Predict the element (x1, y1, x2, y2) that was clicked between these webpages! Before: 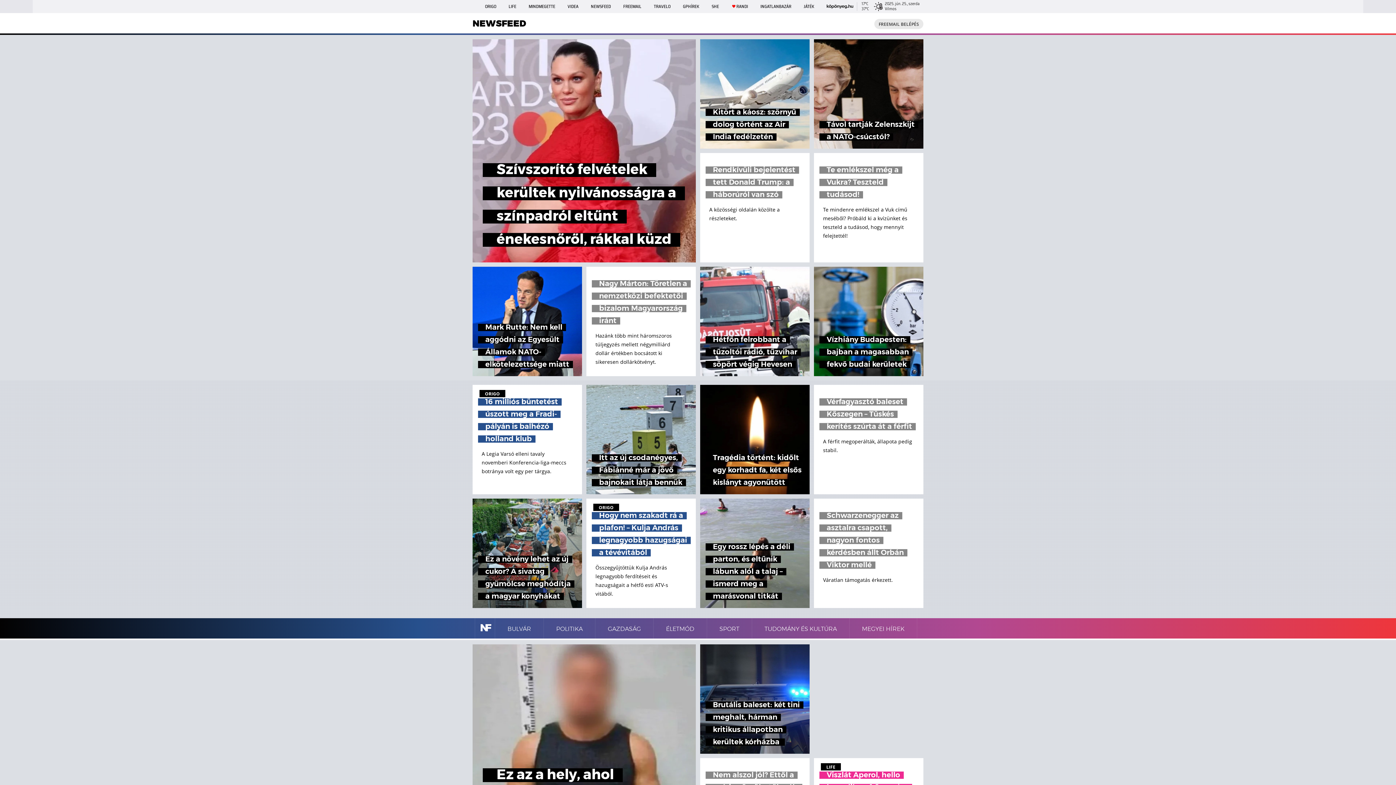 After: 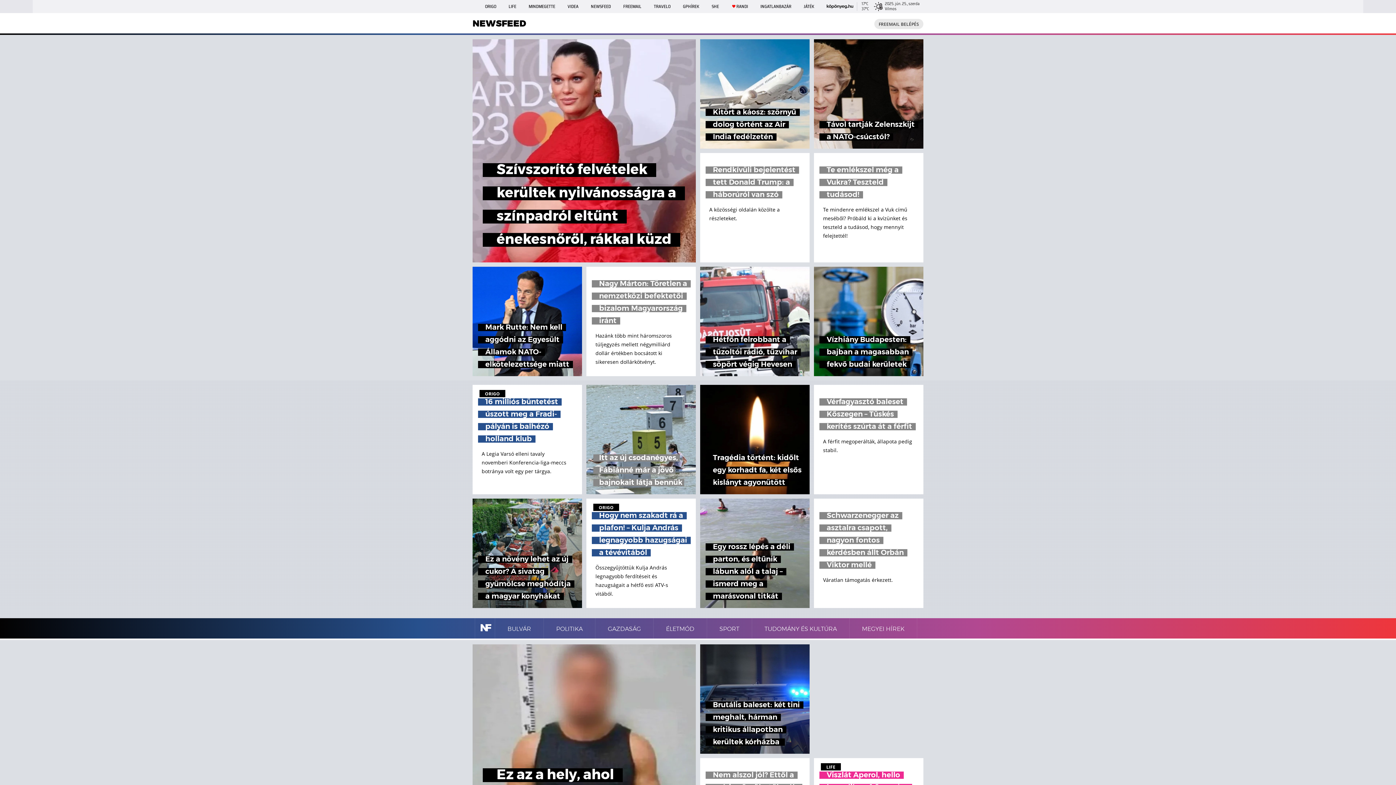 Action: label: Itt az új csodanégyes, Fábiánné már a jövő bajnokait látja bennük bbox: (586, 385, 696, 494)